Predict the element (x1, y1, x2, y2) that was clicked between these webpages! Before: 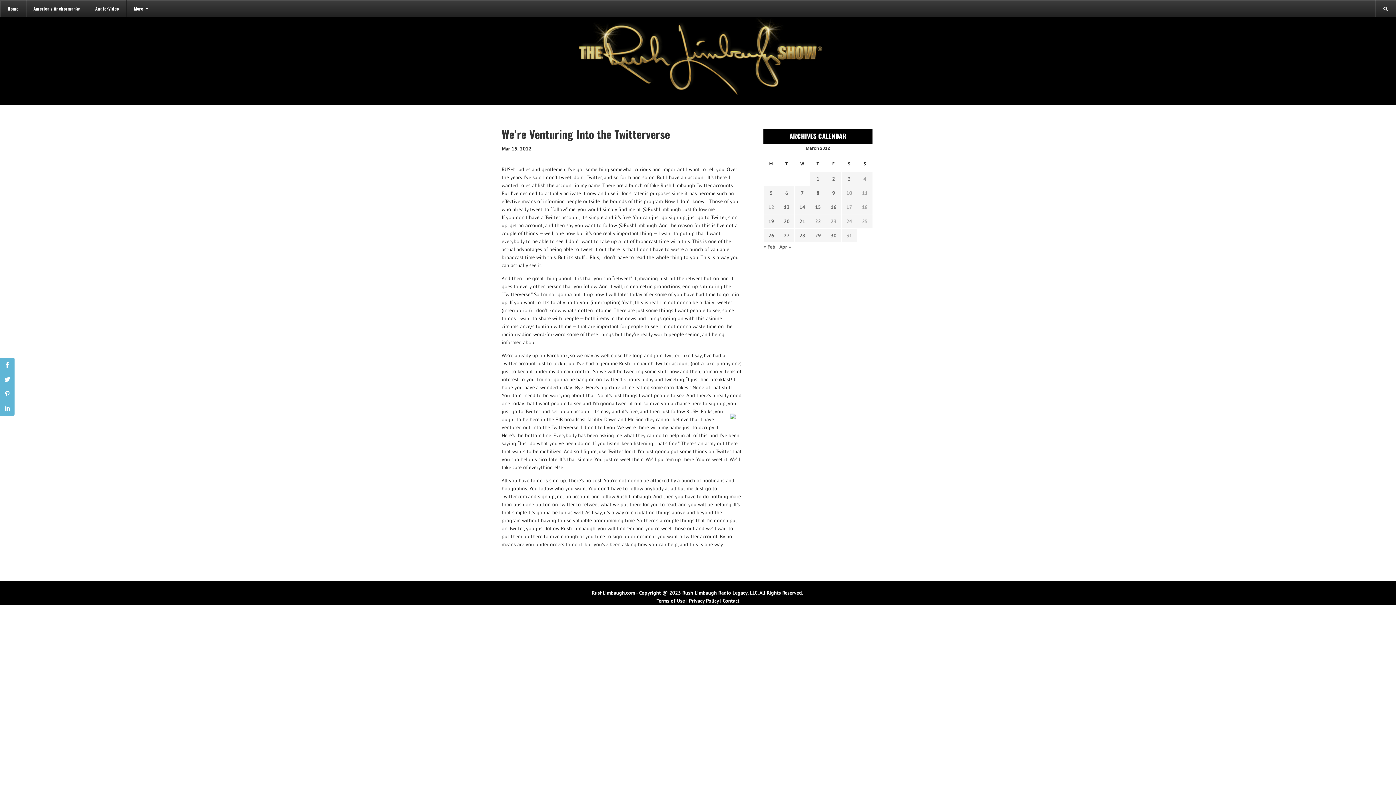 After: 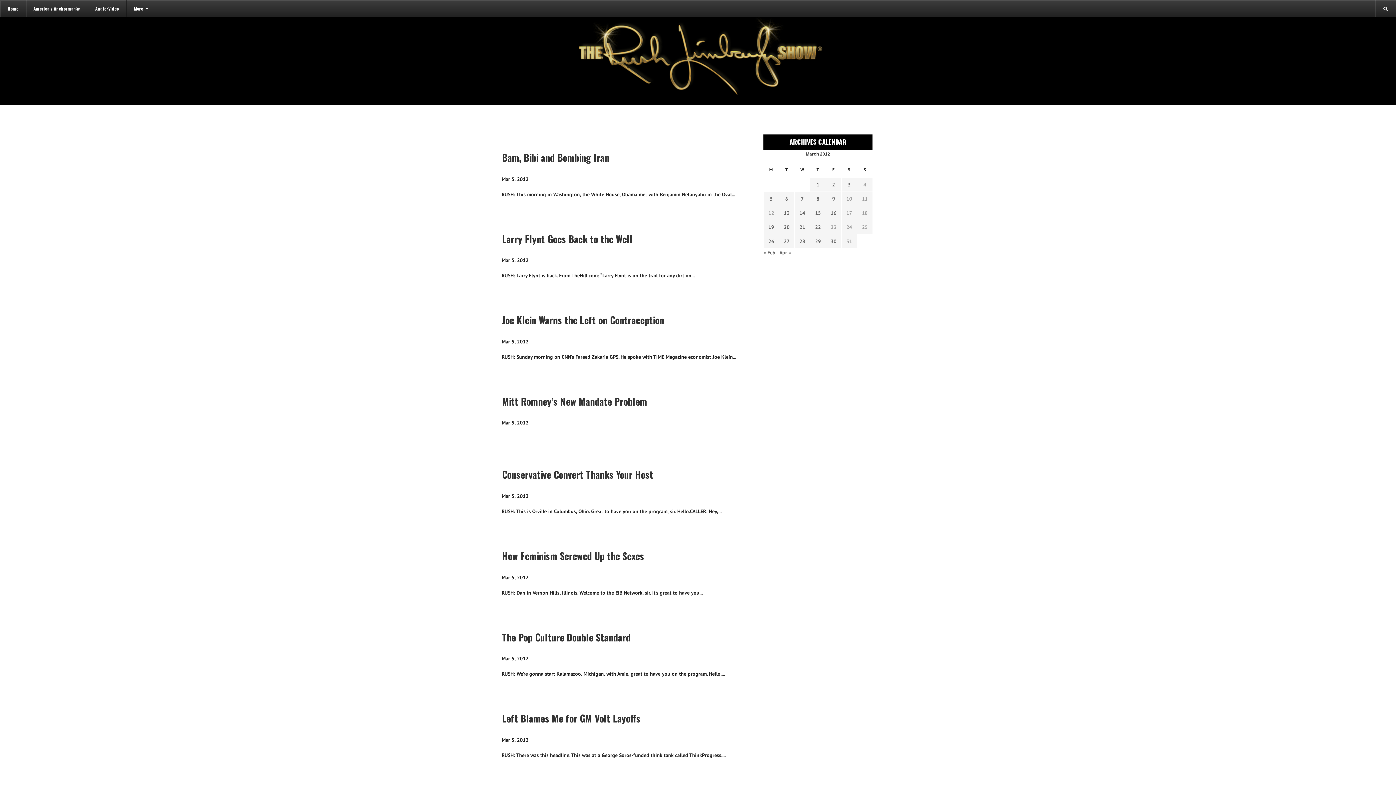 Action: bbox: (766, 189, 776, 197) label: Transcripts published on March 5, 2012